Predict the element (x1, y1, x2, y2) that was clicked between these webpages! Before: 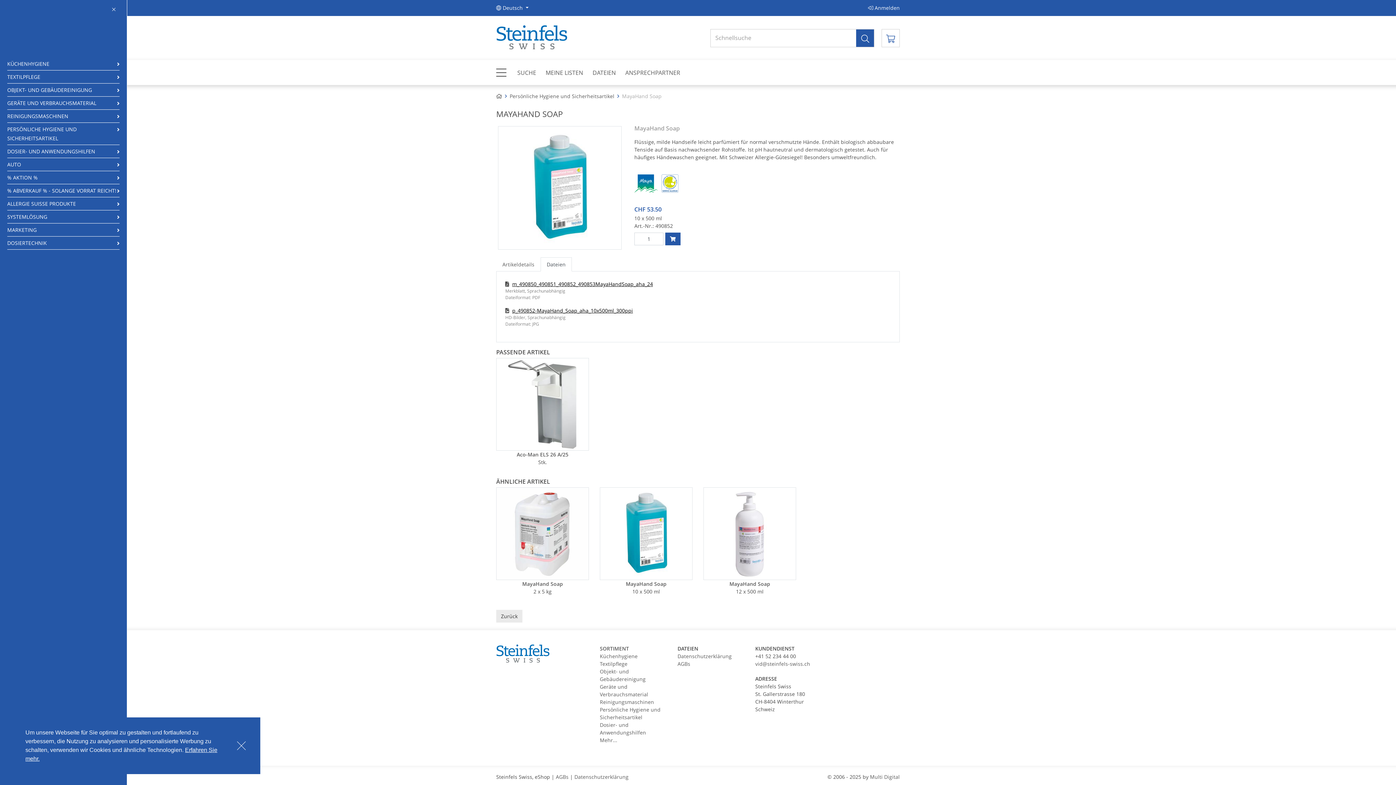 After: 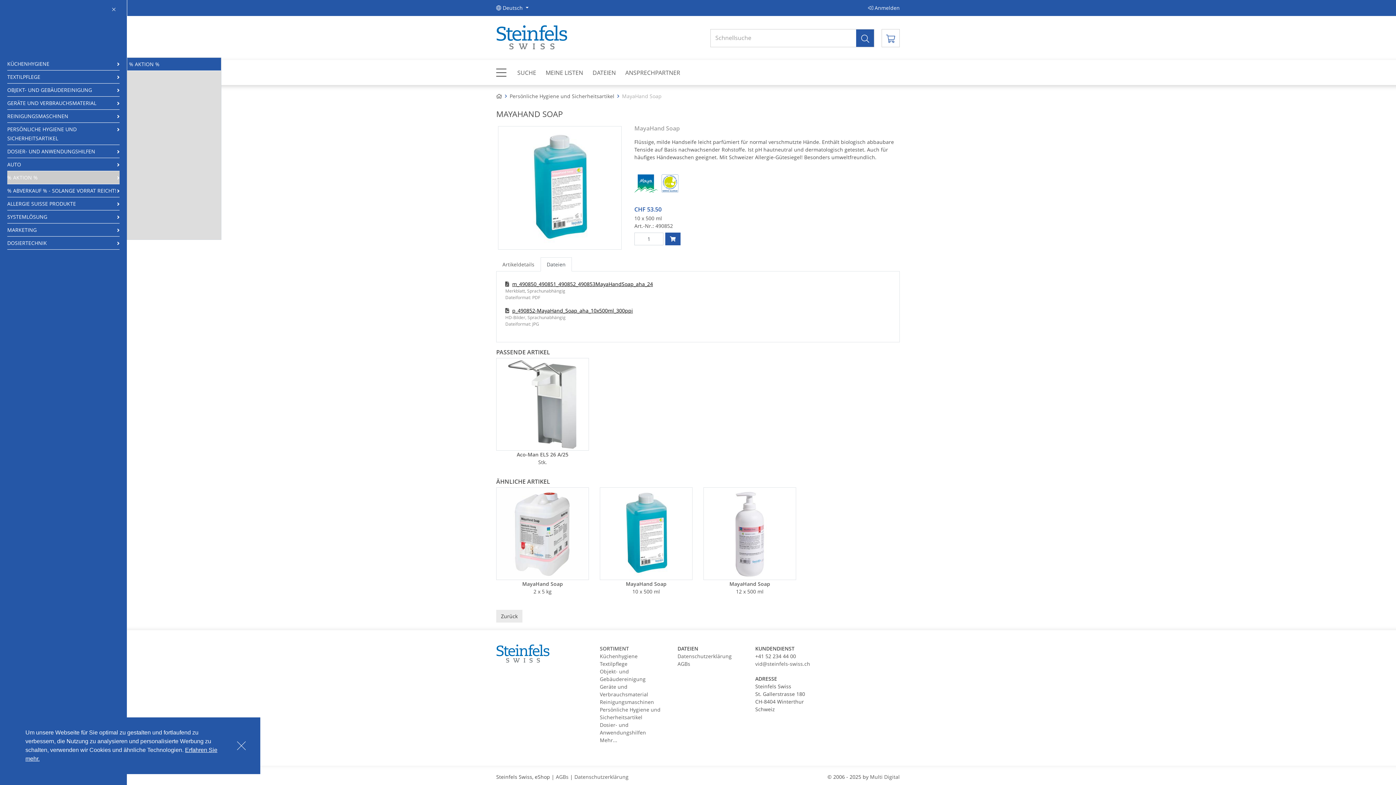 Action: label: % AKTION % bbox: (7, 171, 119, 184)